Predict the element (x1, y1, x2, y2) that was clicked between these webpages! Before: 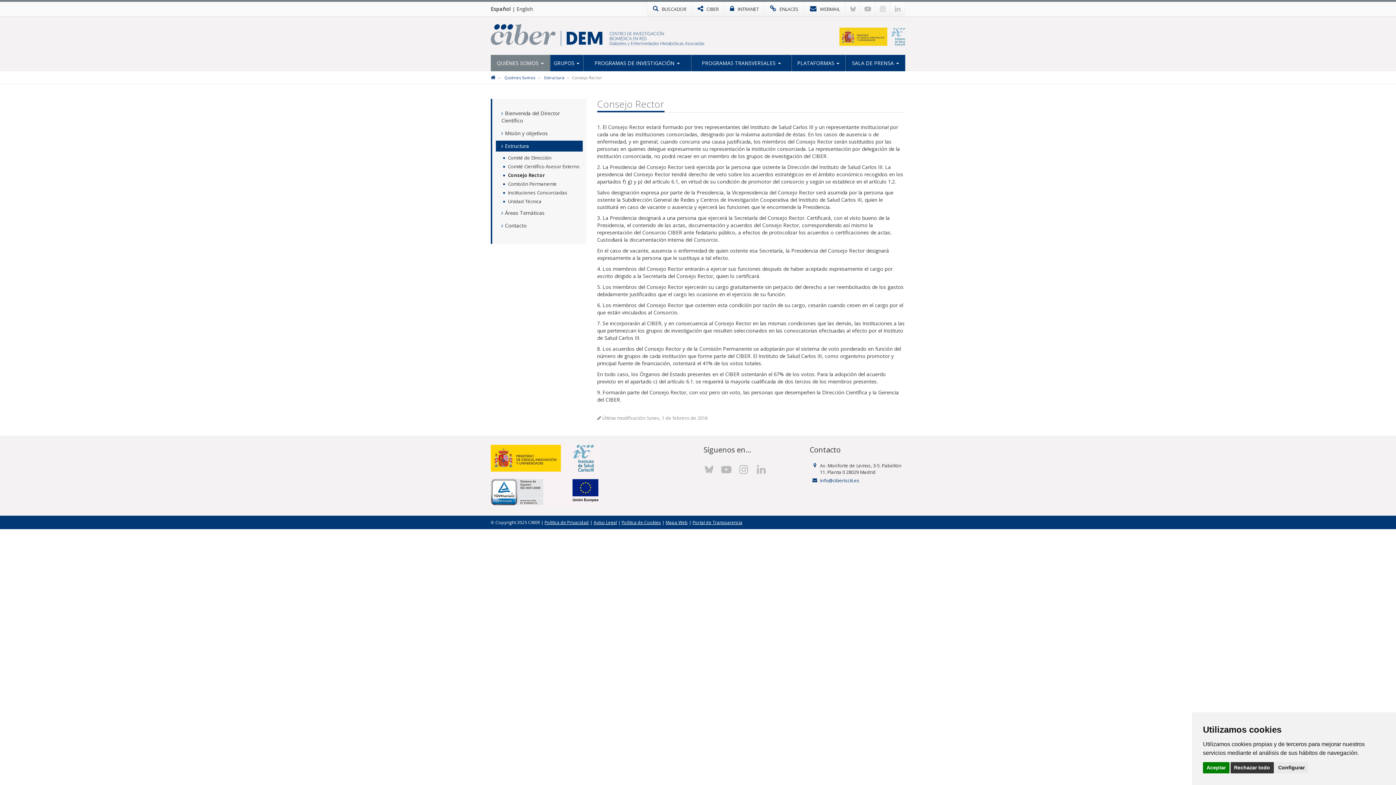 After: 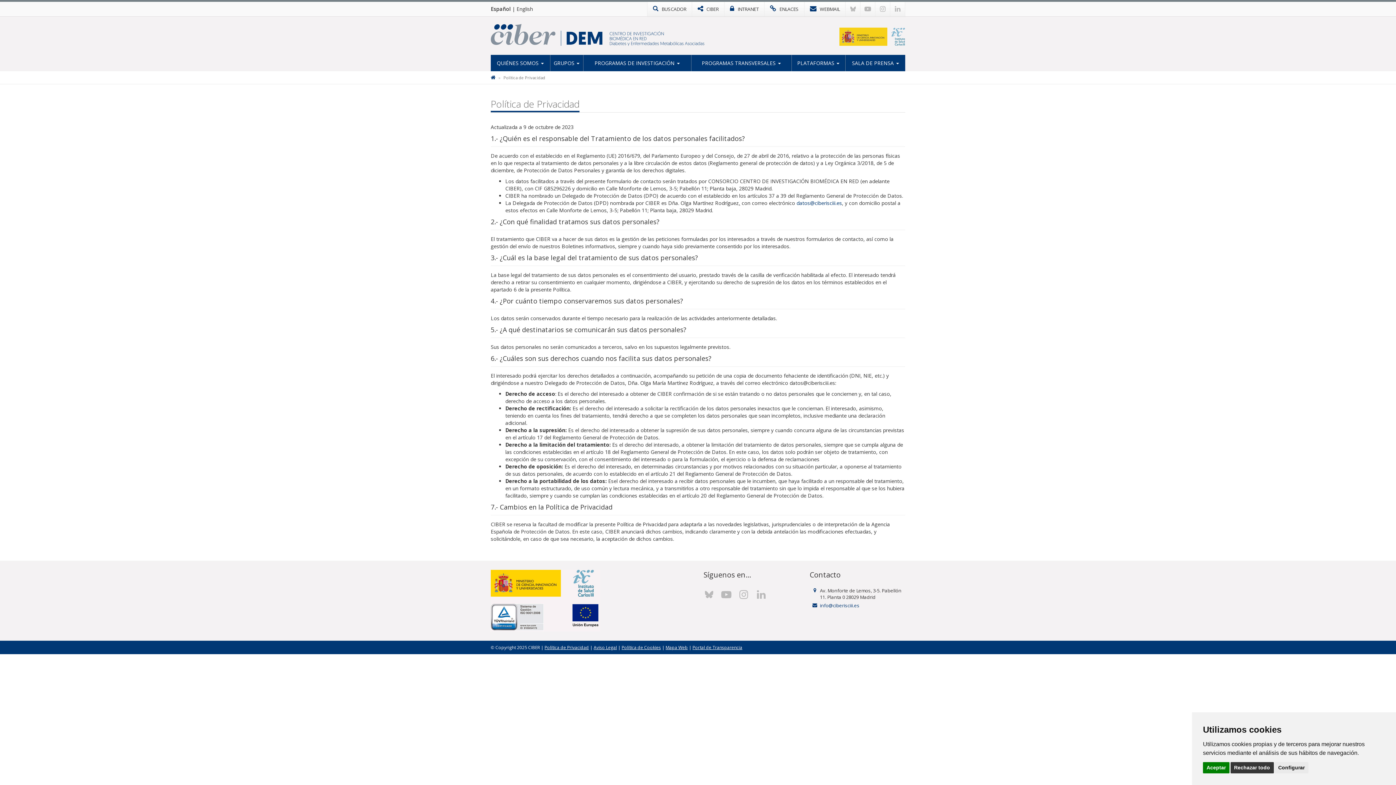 Action: label: Política de Privacidad bbox: (544, 519, 589, 525)